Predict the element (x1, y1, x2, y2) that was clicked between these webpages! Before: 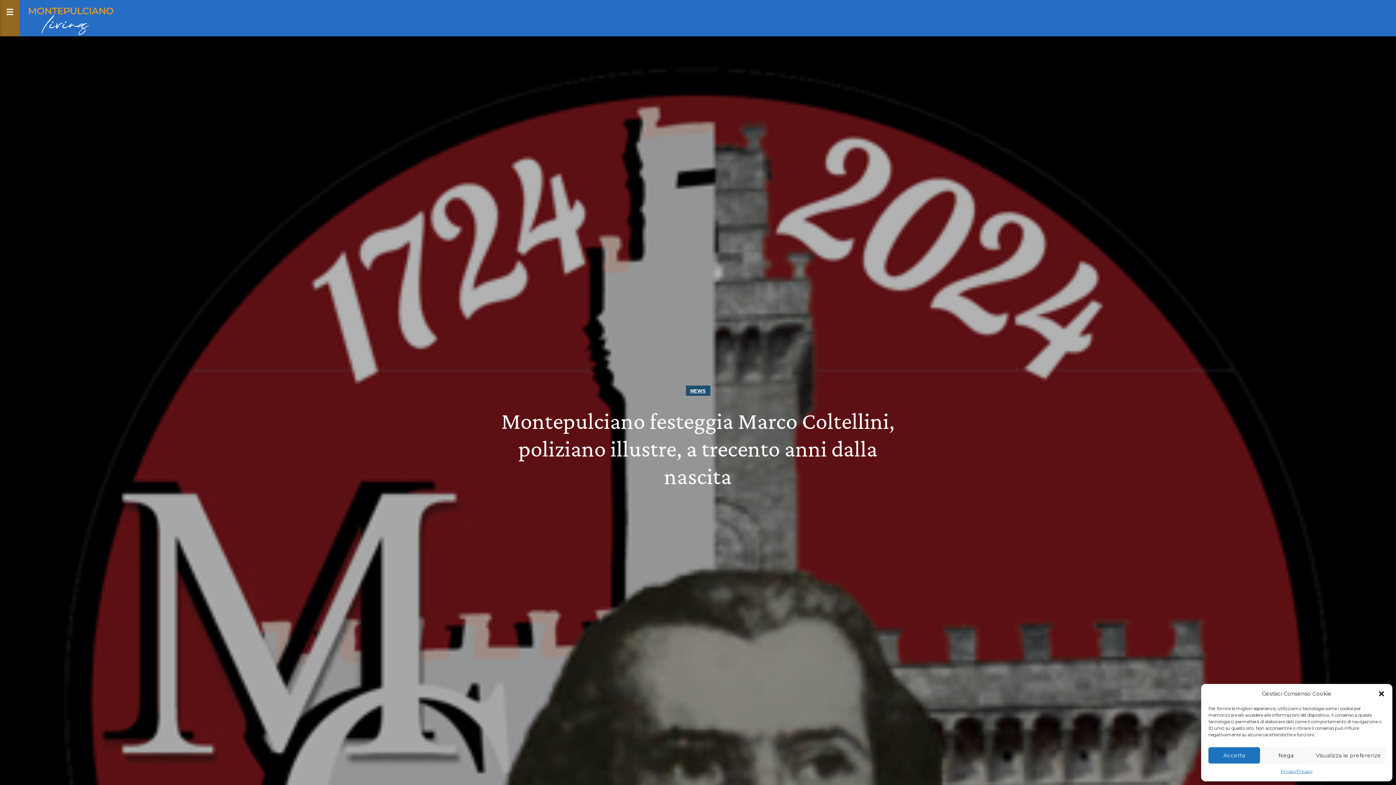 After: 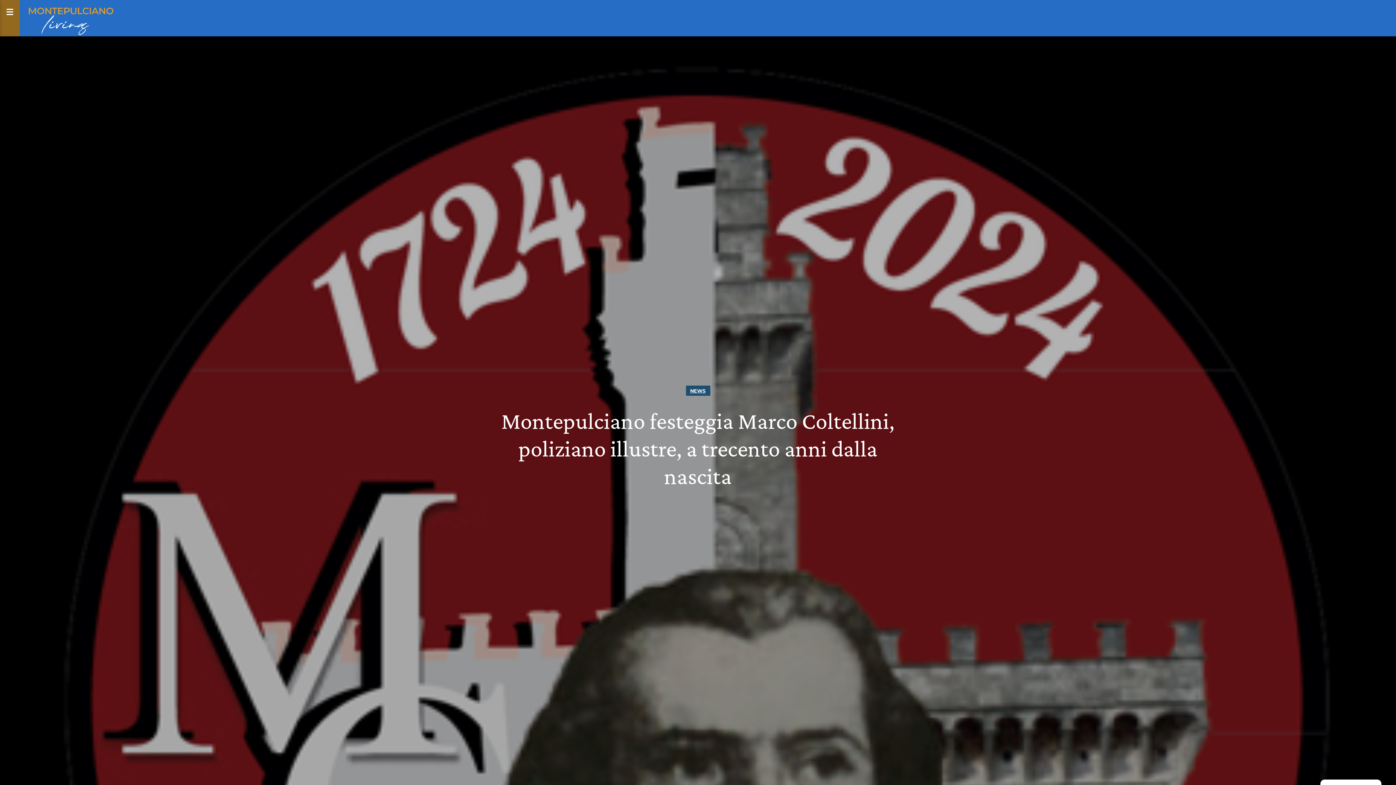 Action: label: Nega bbox: (1260, 747, 1312, 764)